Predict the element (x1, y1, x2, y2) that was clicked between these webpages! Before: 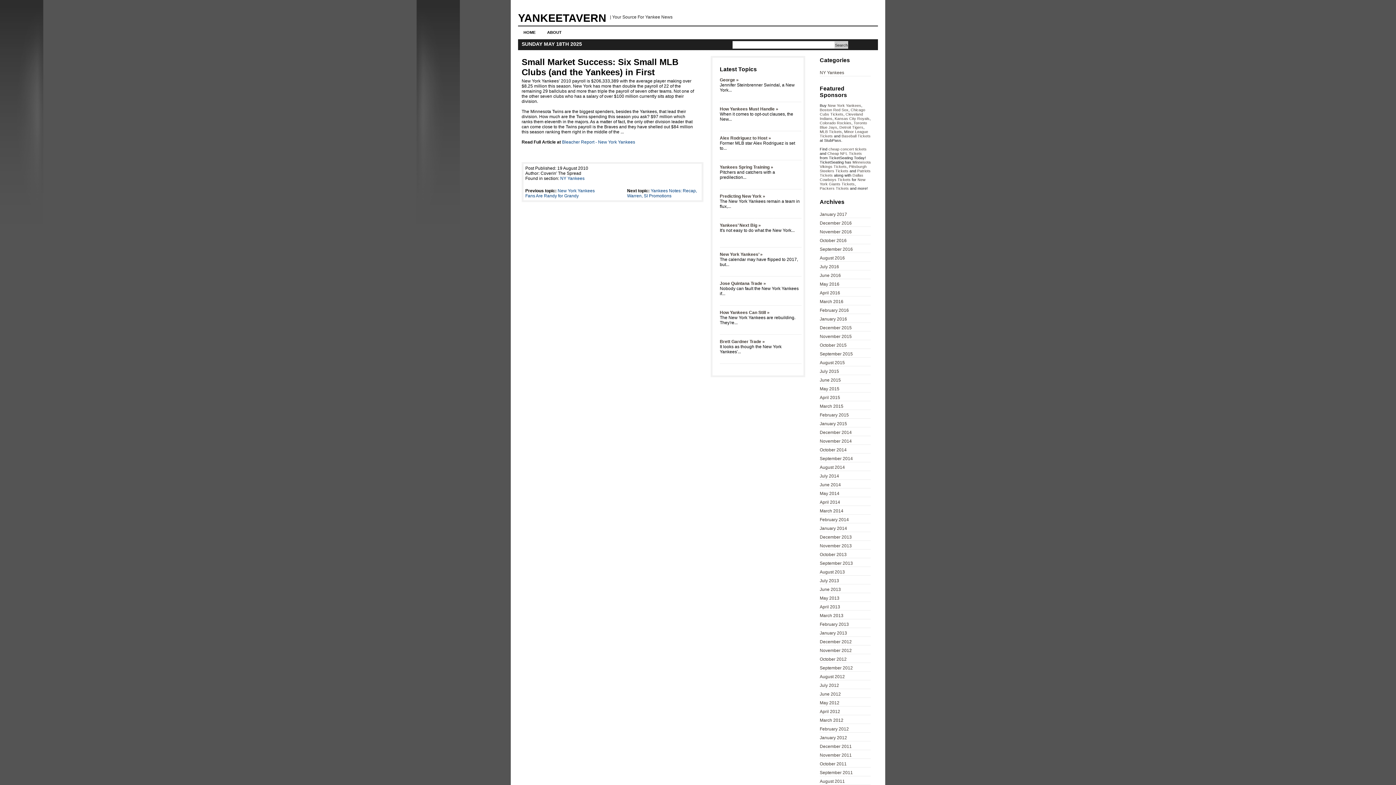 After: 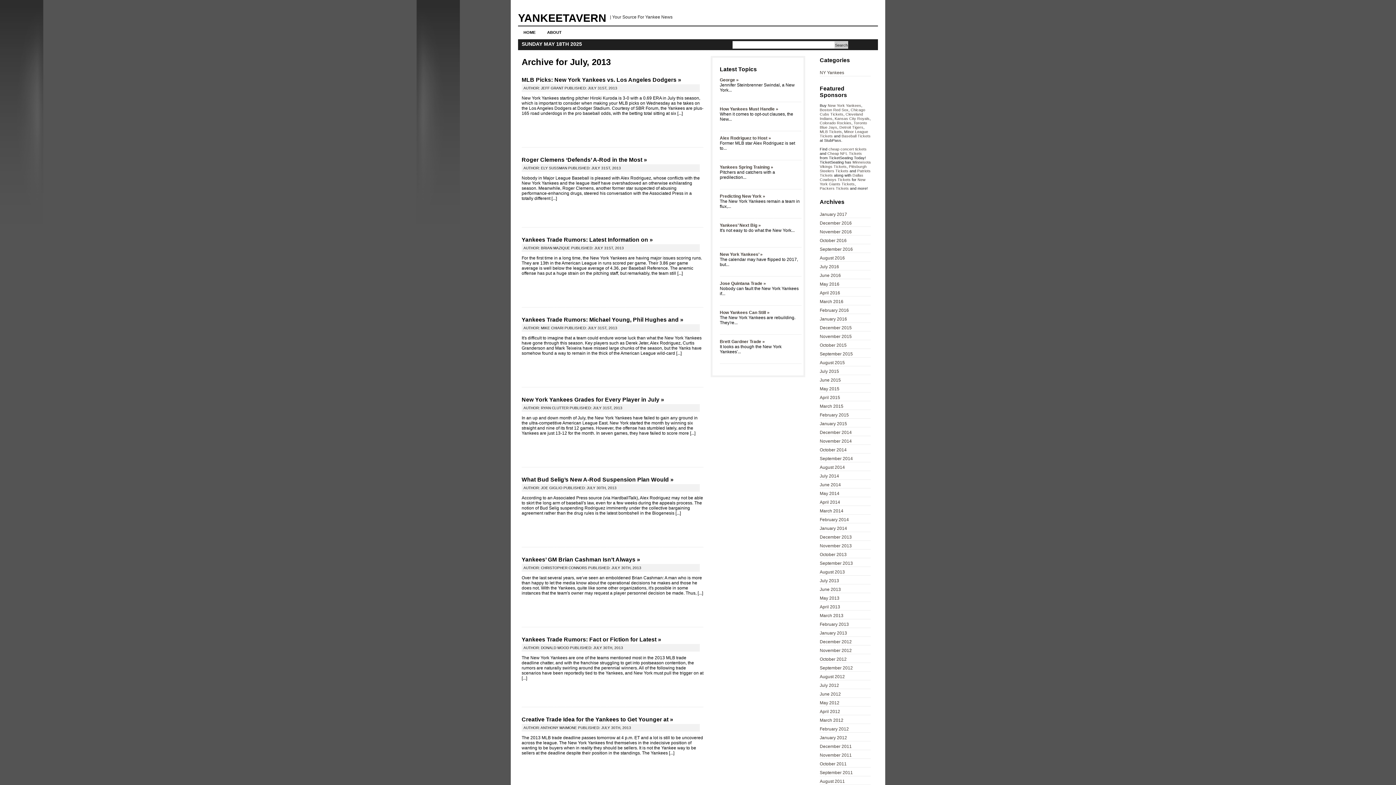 Action: label: July 2013 bbox: (820, 578, 839, 583)